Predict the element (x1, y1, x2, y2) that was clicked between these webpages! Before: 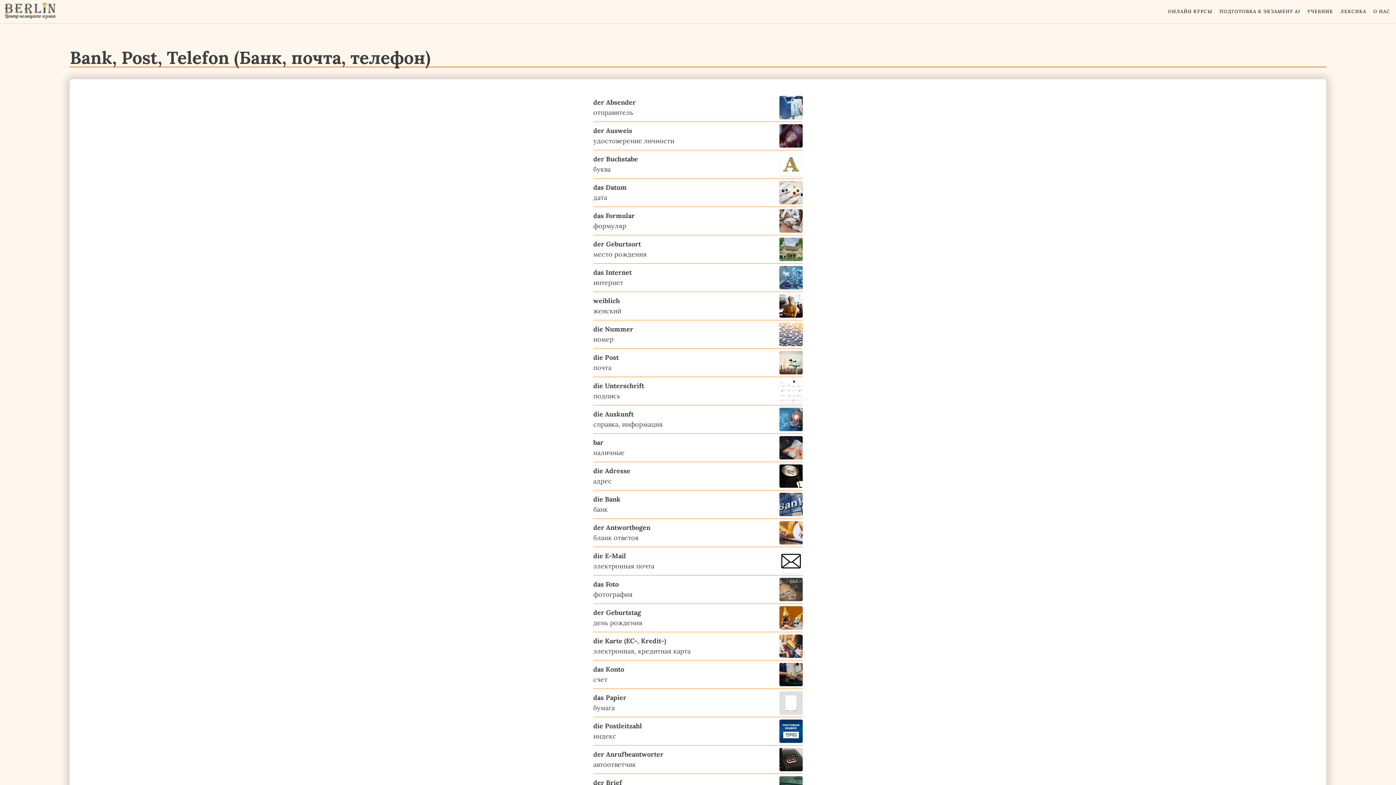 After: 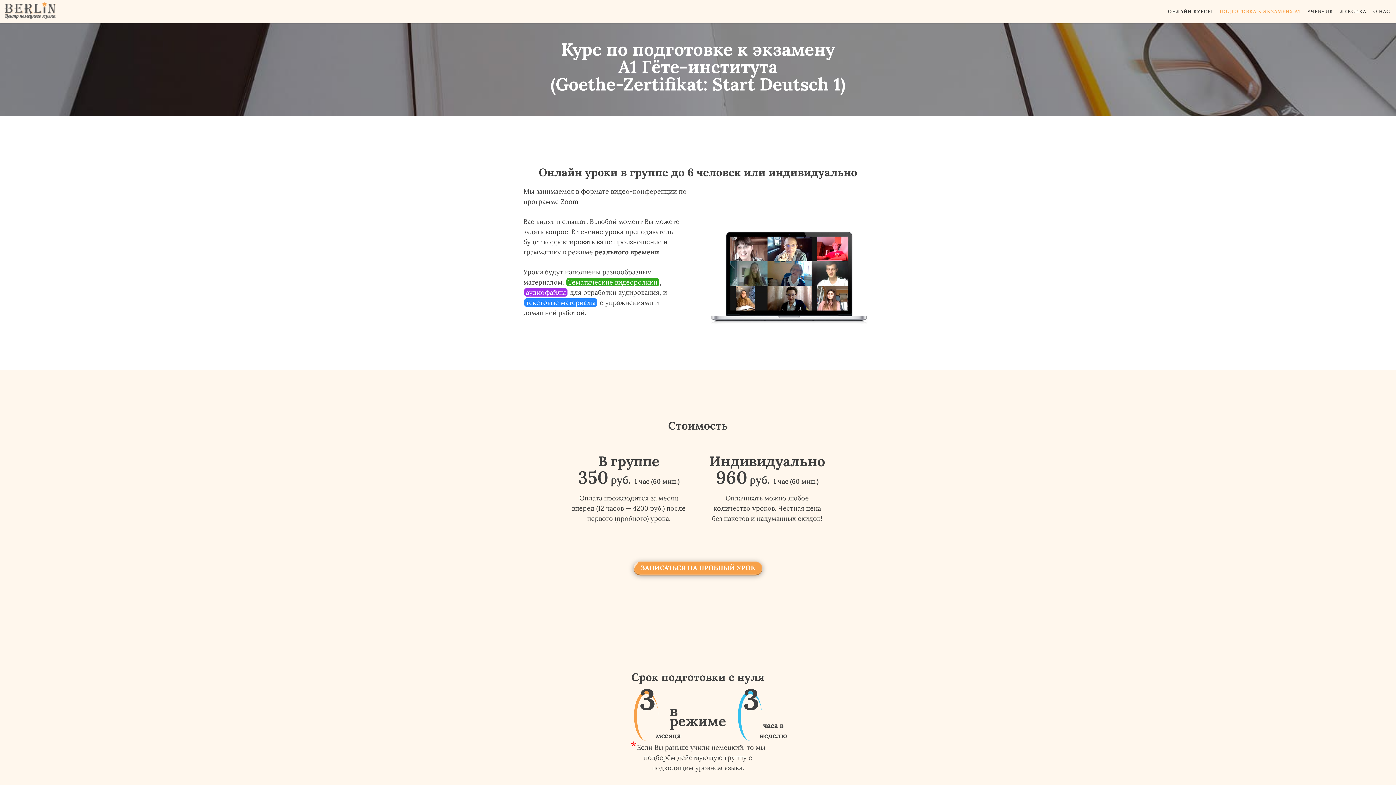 Action: label: ПОДГОТОВКА К ЭКЗАМЕНУ A1 bbox: (1219, 6, 1300, 16)